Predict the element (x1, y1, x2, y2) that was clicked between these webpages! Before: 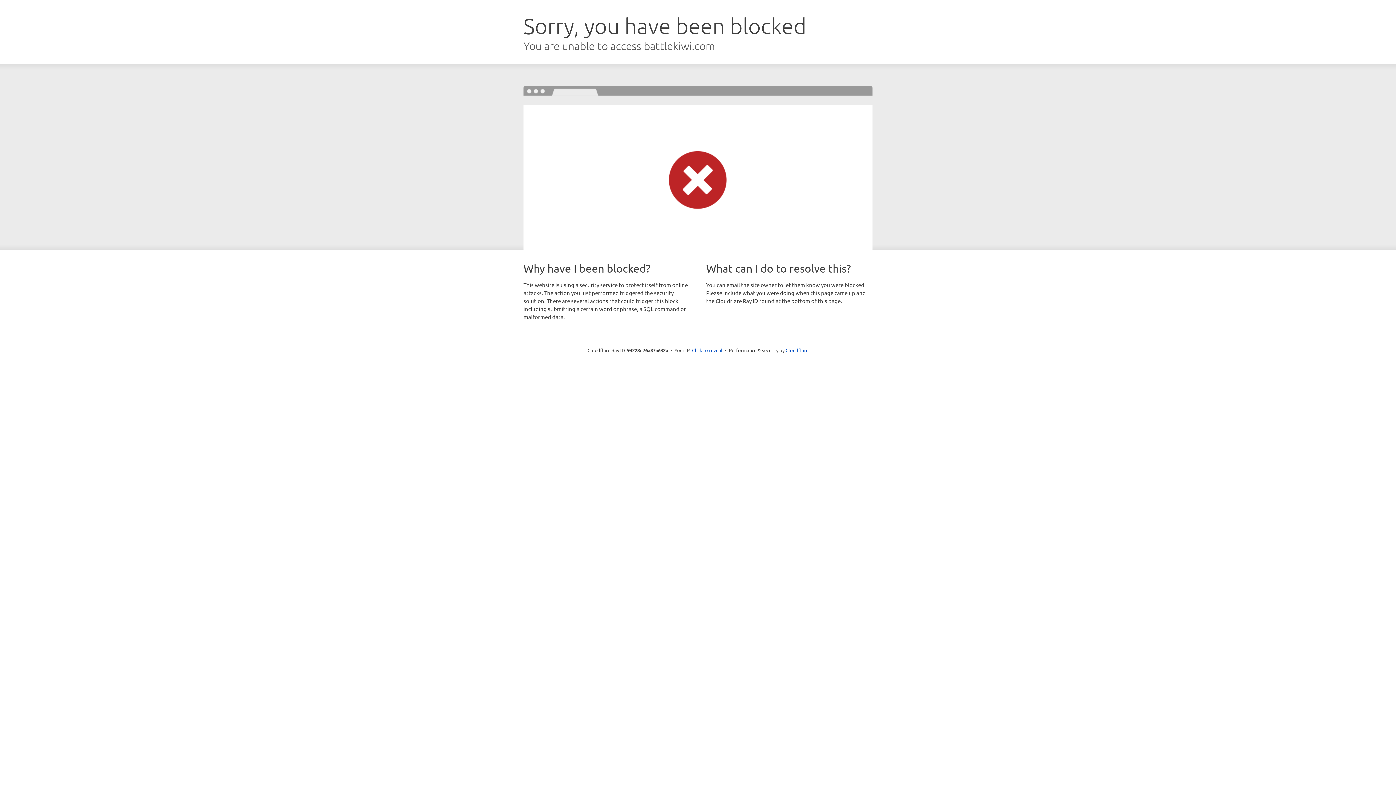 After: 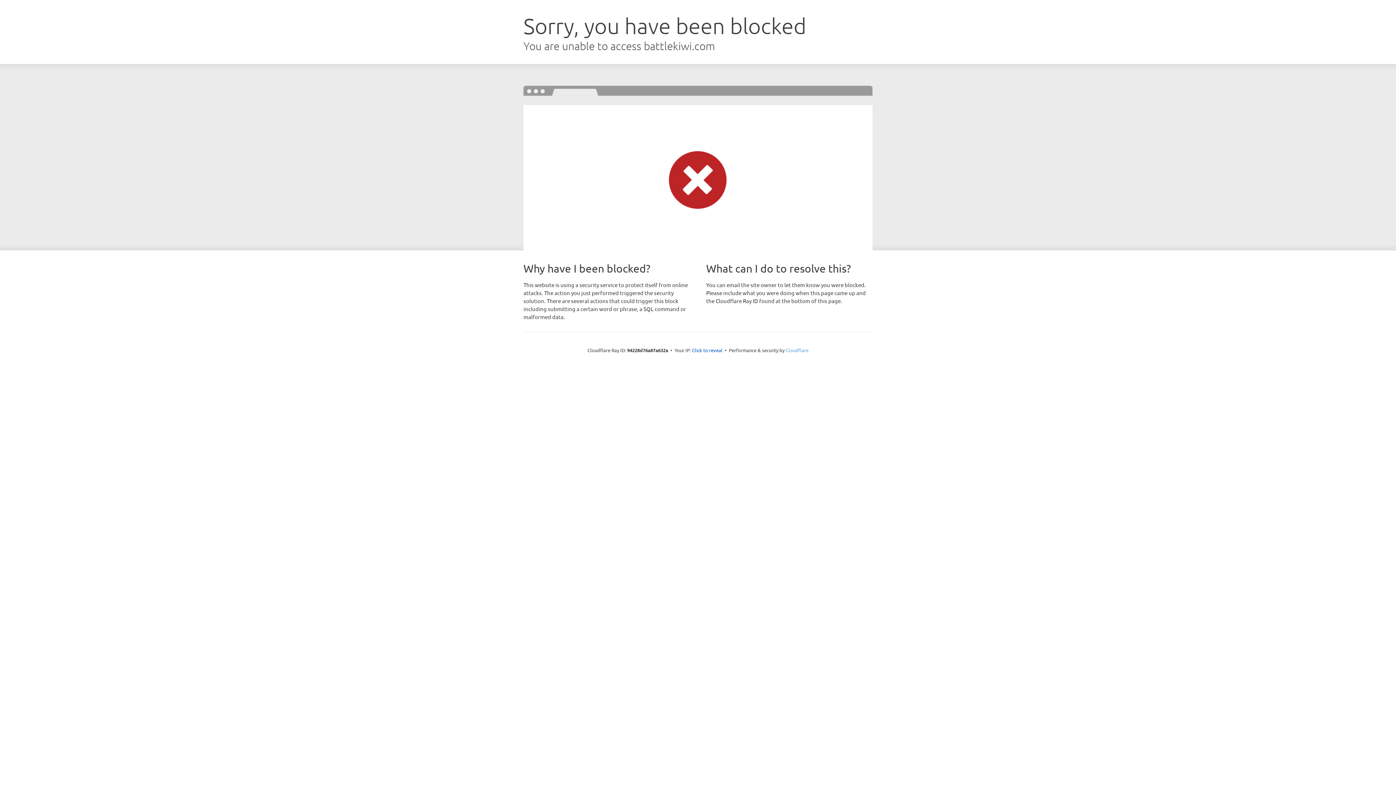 Action: bbox: (785, 347, 808, 353) label: Cloudflare